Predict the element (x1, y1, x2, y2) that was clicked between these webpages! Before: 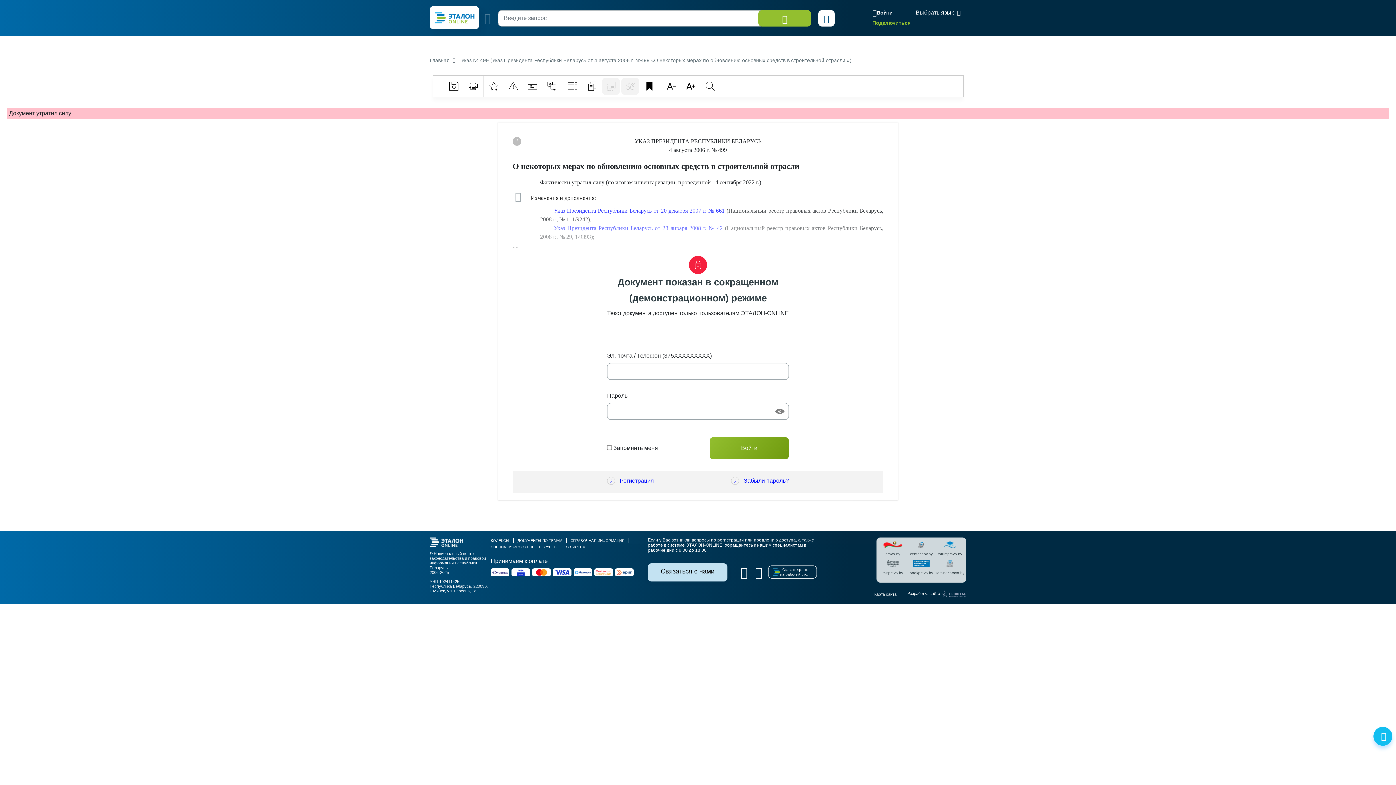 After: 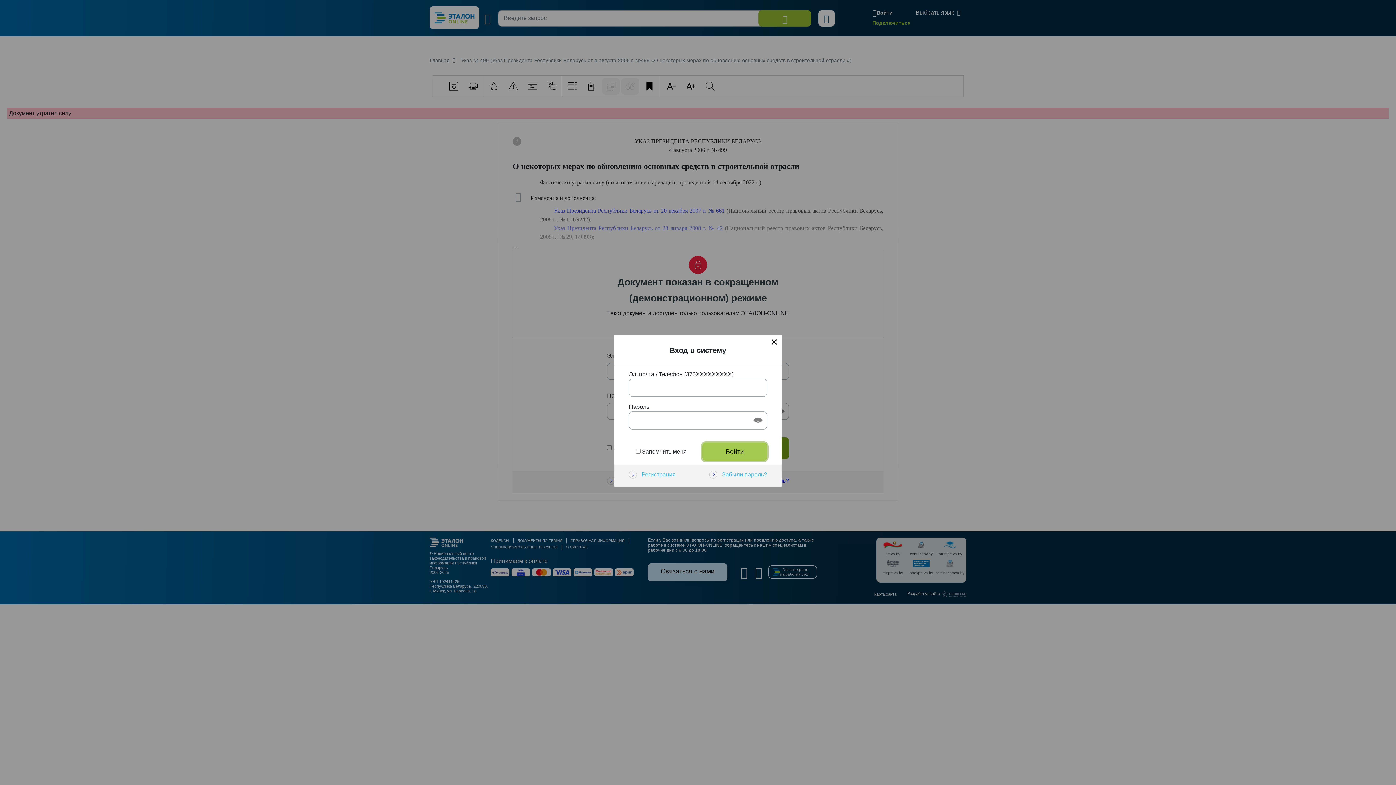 Action: bbox: (872, 9, 910, 16) label: Войти